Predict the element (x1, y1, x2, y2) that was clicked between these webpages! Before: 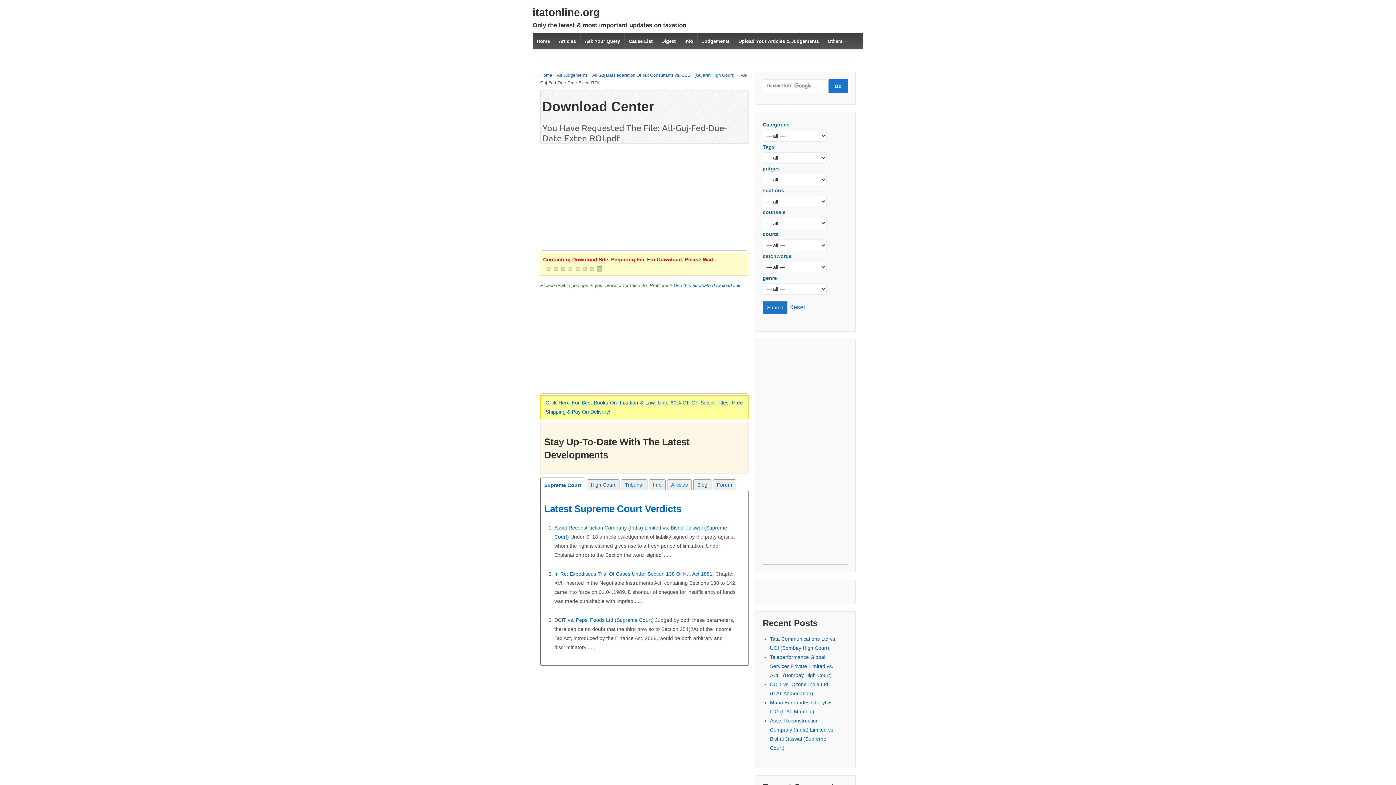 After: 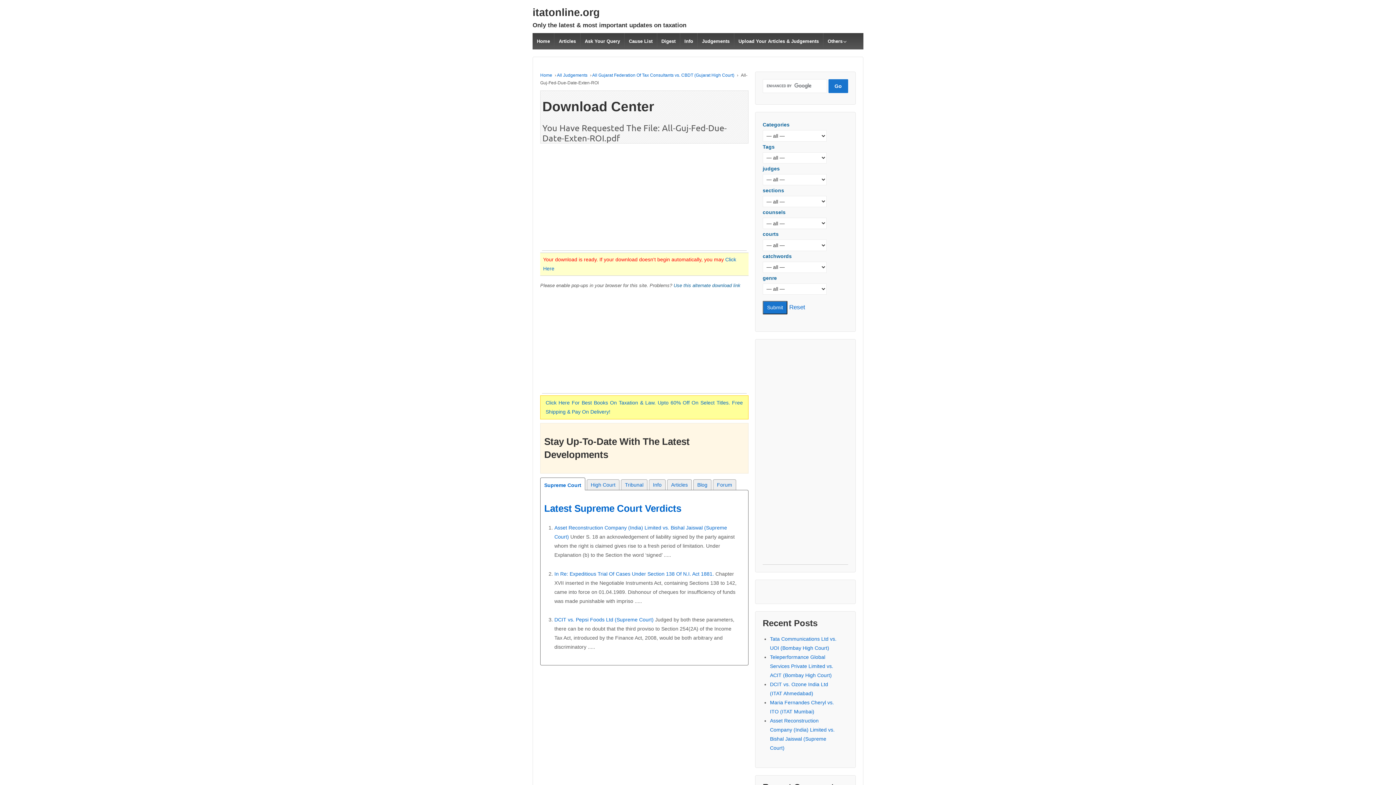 Action: bbox: (673, 282, 740, 288) label: Use this alternate download link